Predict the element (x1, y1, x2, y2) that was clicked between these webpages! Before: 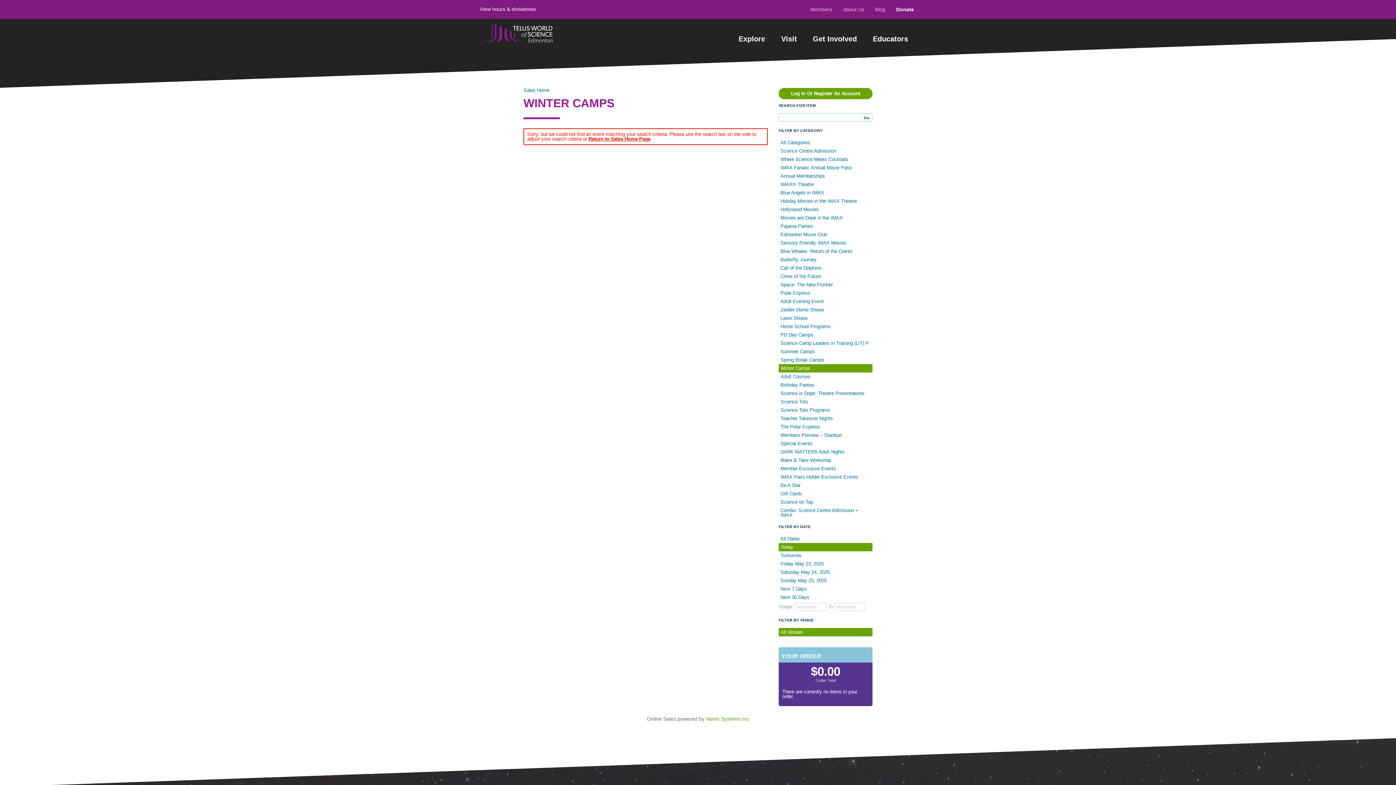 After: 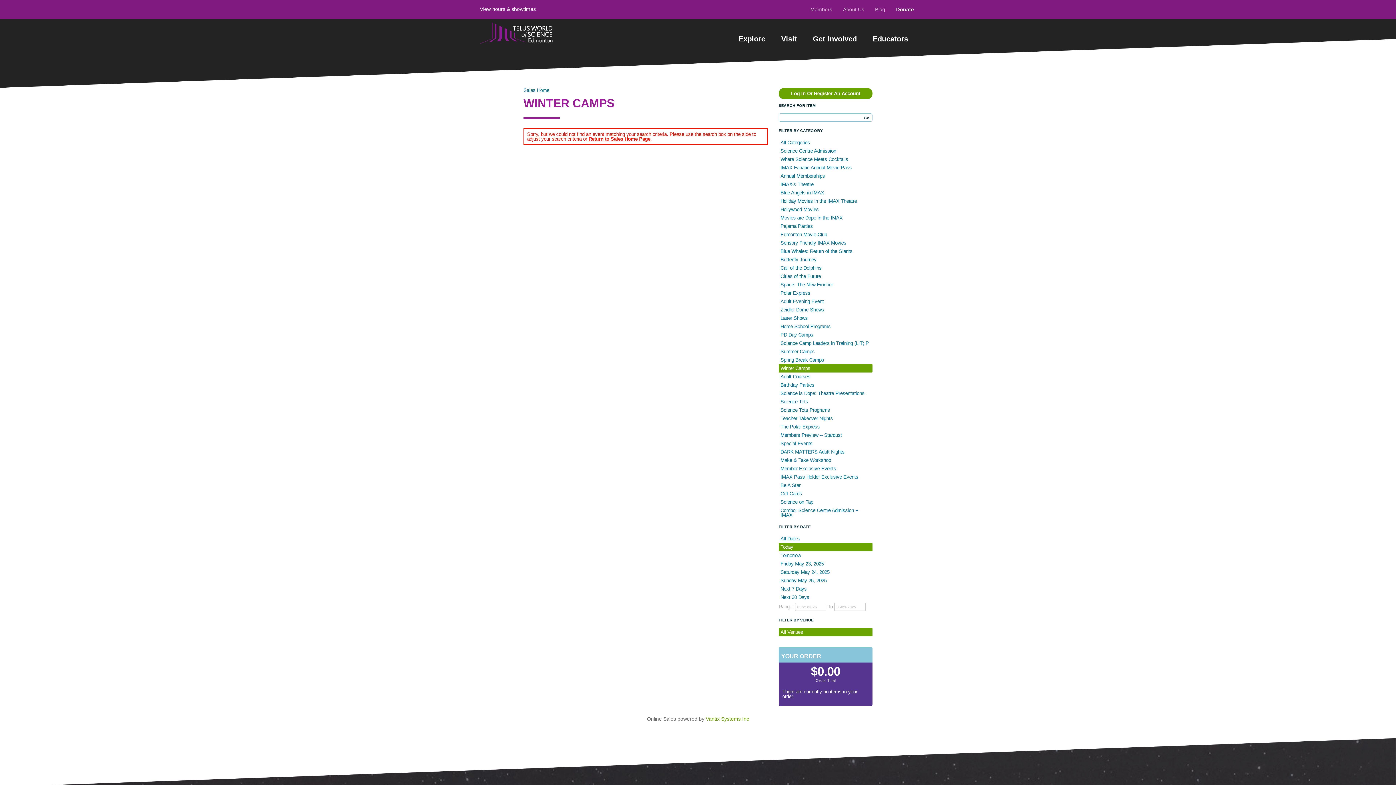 Action: label: Winter Camps bbox: (778, 364, 872, 372)